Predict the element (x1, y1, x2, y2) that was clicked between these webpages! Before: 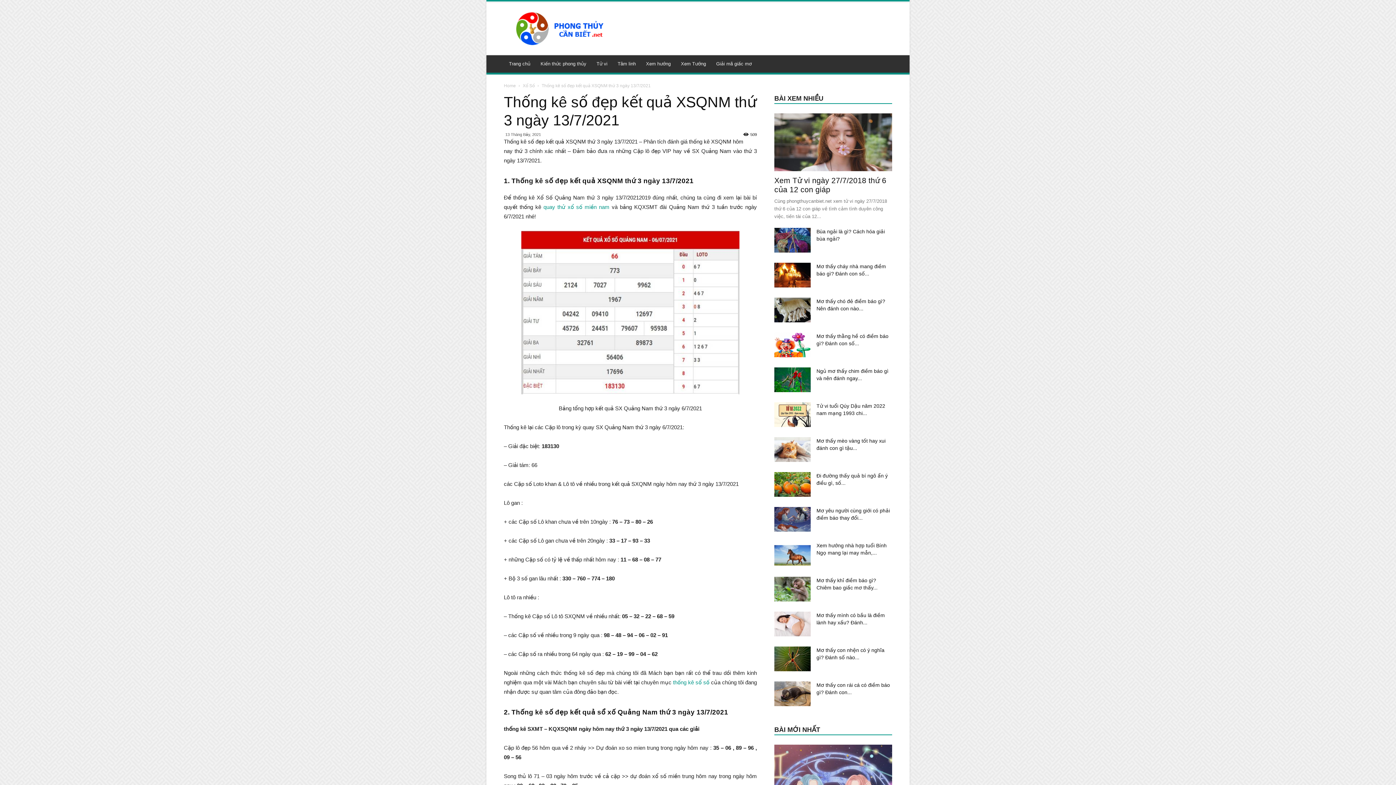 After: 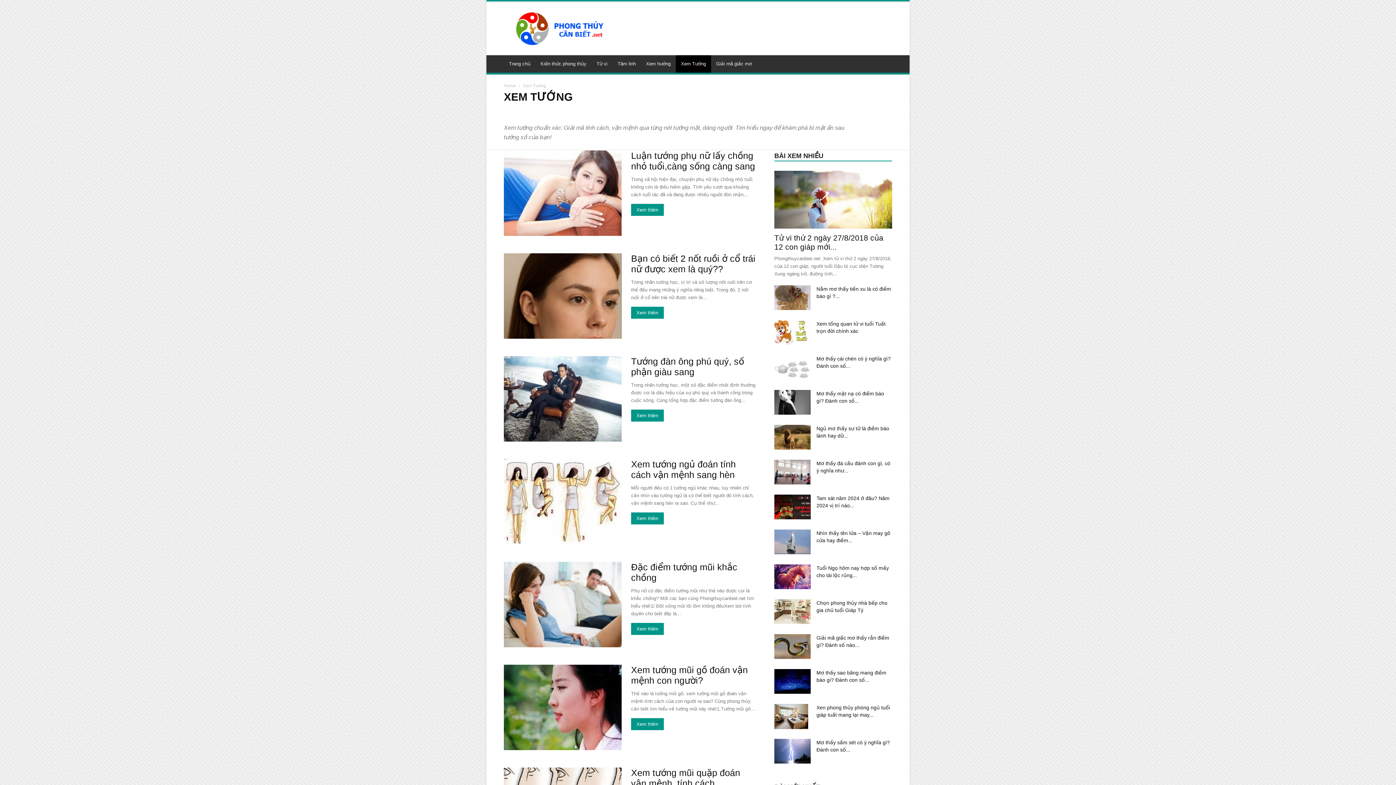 Action: label: Xem Tướng bbox: (676, 55, 711, 72)